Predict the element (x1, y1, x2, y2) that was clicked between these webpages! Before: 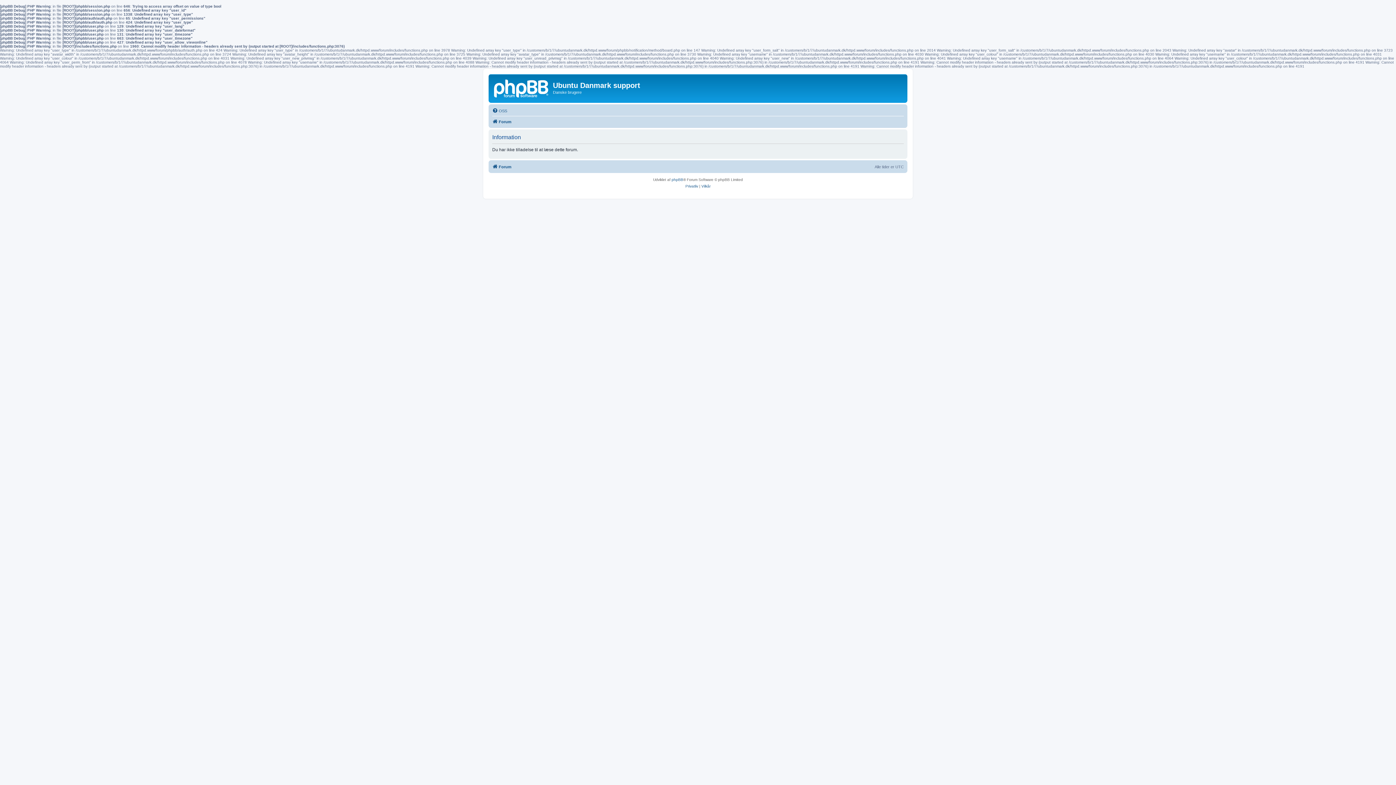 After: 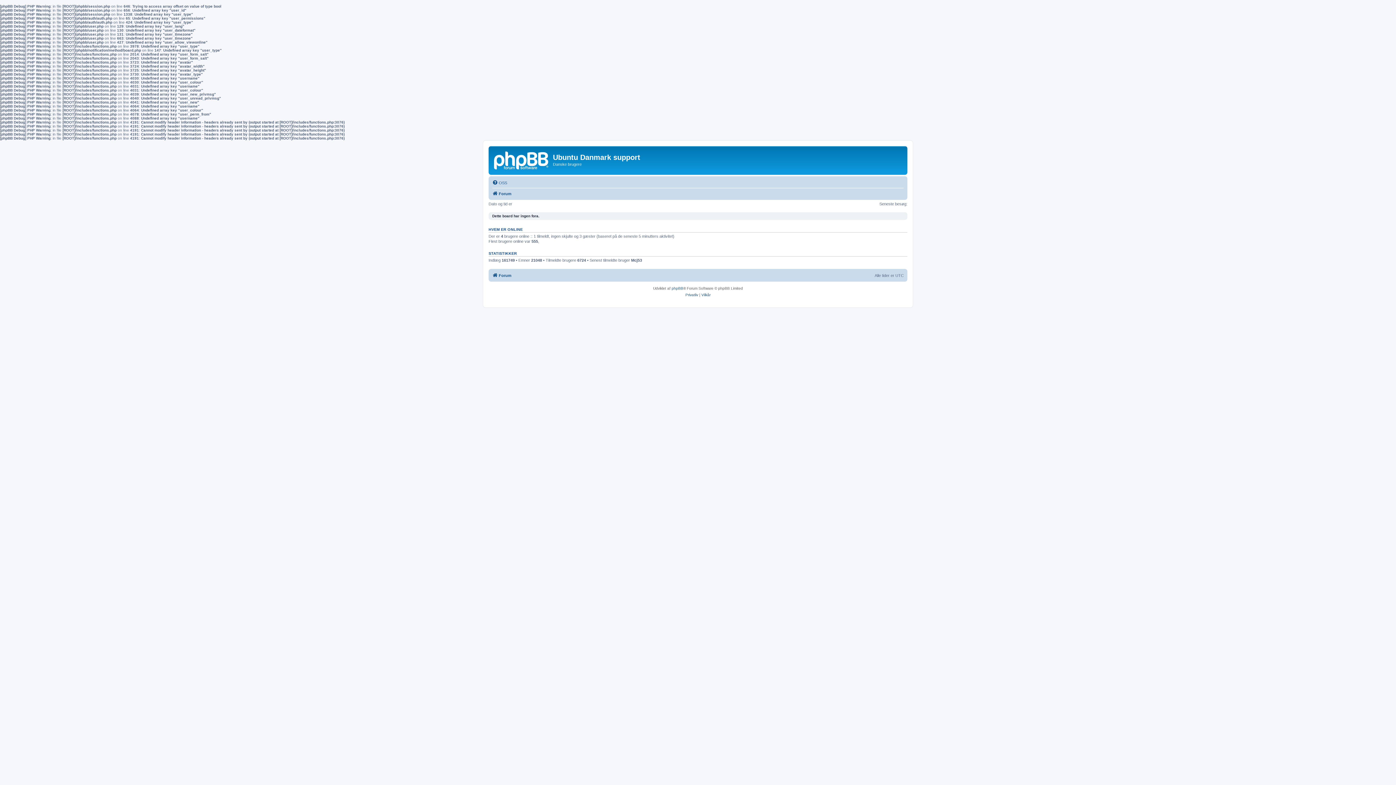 Action: bbox: (490, 76, 553, 98)